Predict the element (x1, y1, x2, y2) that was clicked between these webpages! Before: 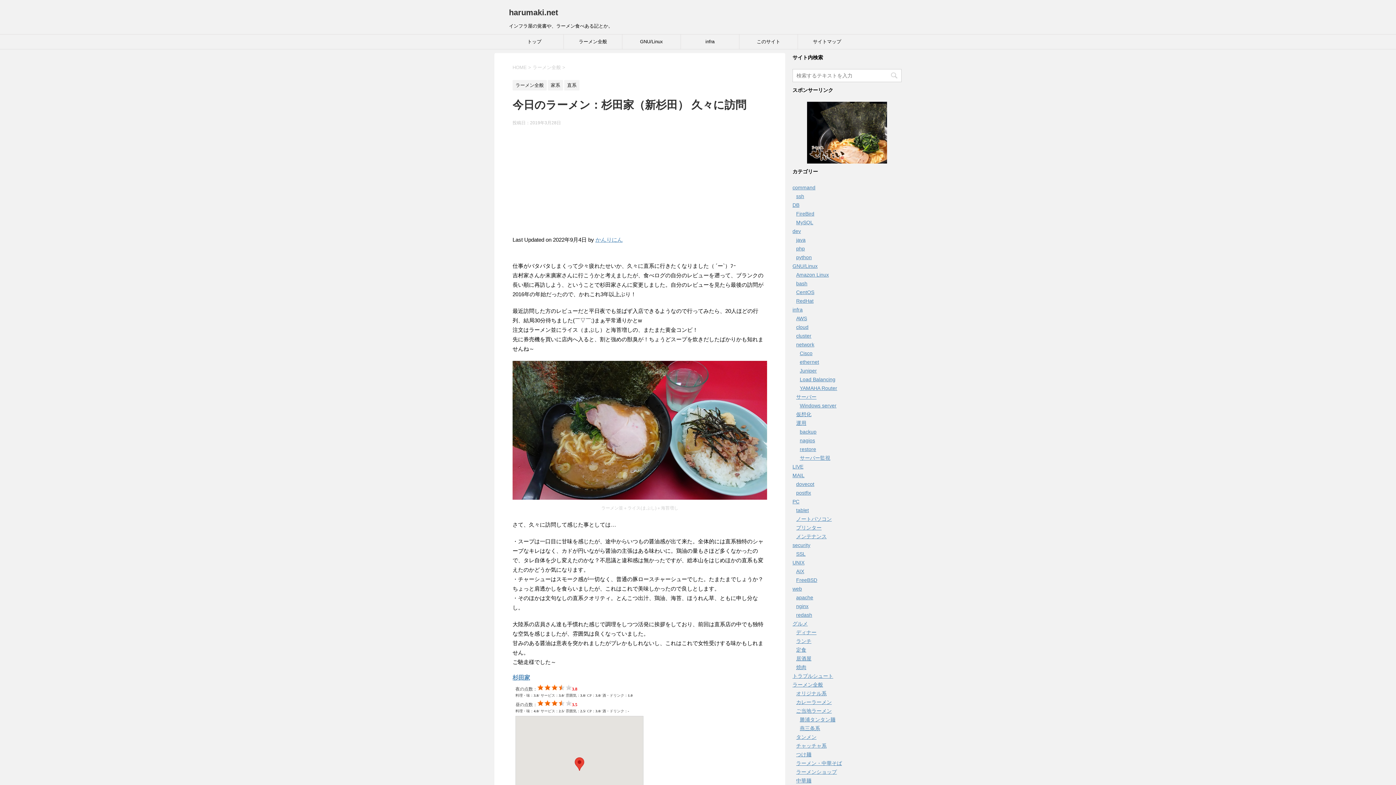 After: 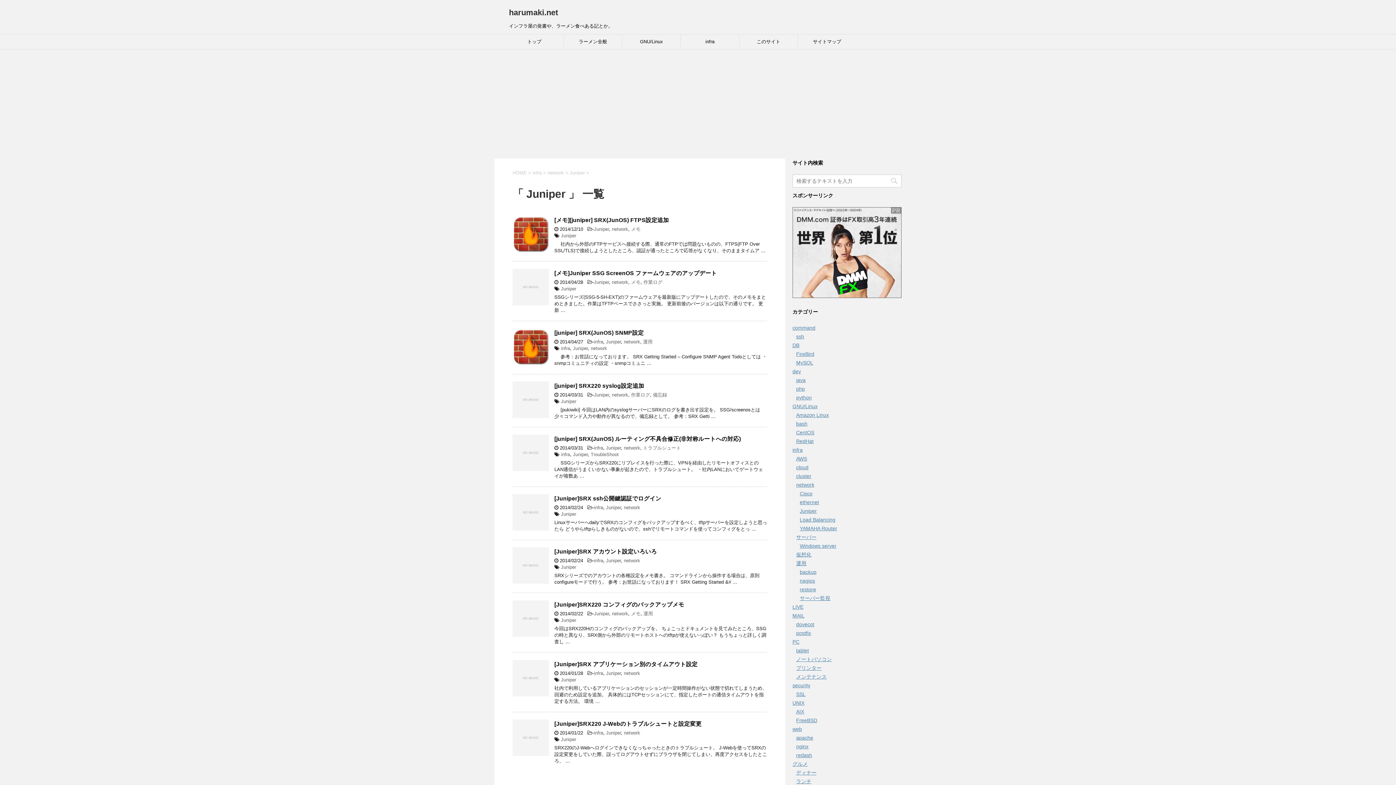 Action: bbox: (800, 368, 817, 373) label: Juniper